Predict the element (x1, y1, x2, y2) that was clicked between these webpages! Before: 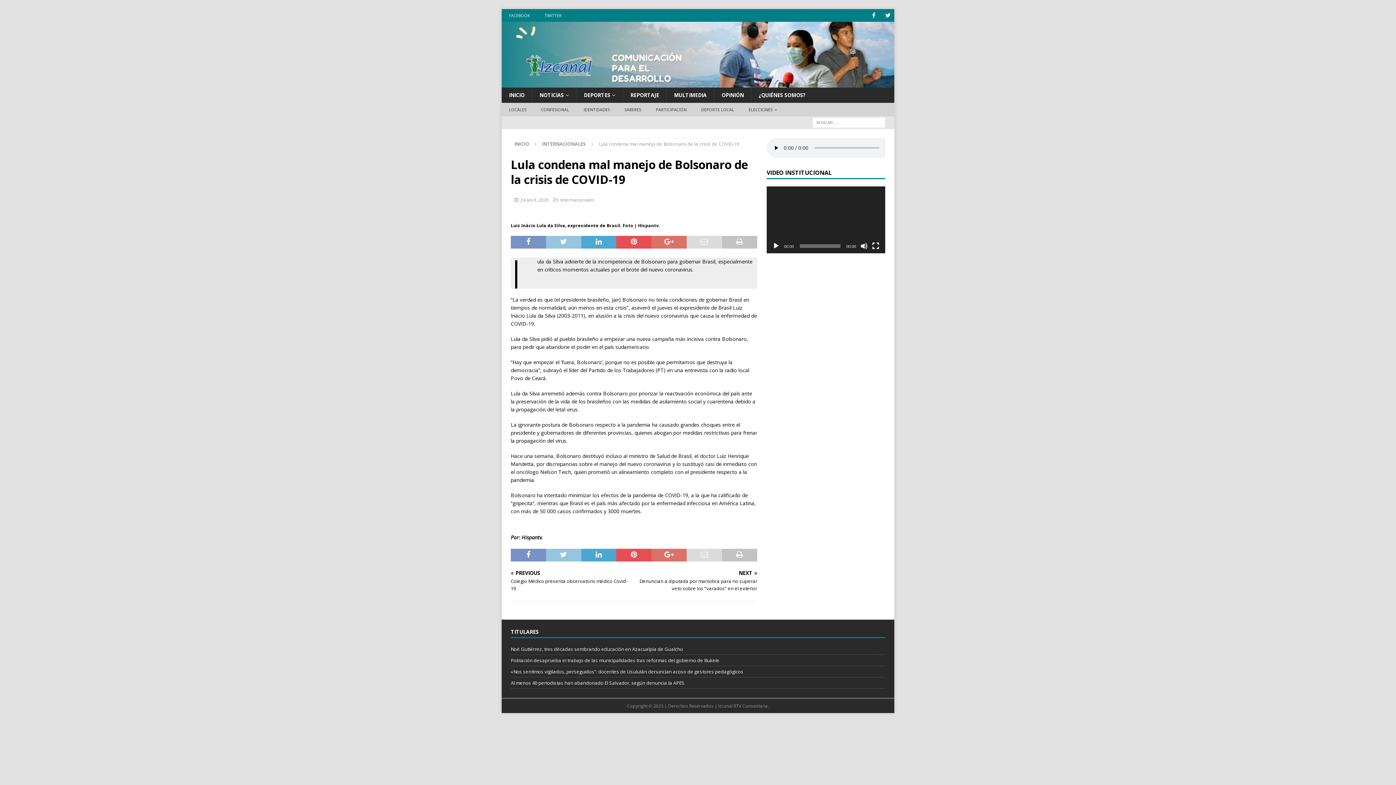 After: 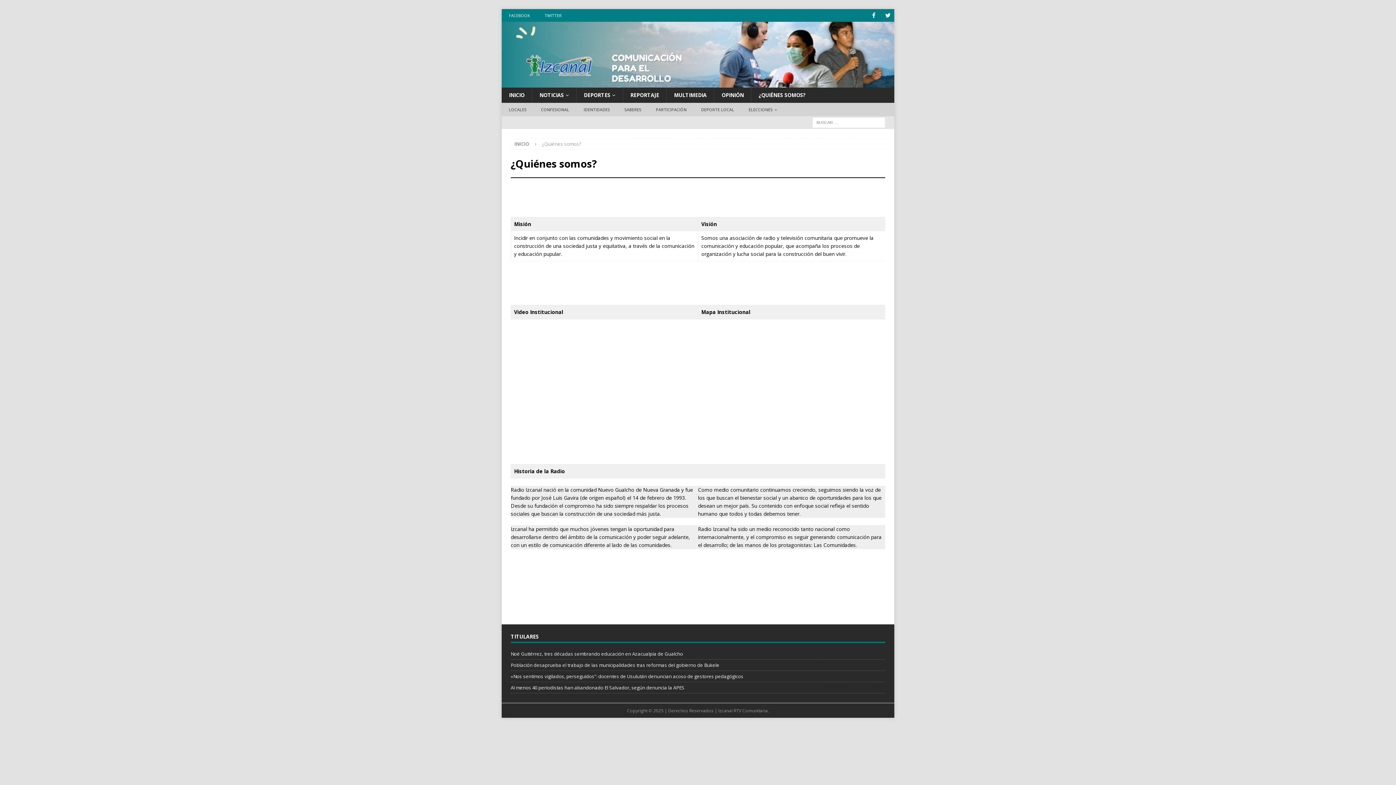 Action: label: ¿QUIÉNES SOMOS? bbox: (751, 87, 813, 103)